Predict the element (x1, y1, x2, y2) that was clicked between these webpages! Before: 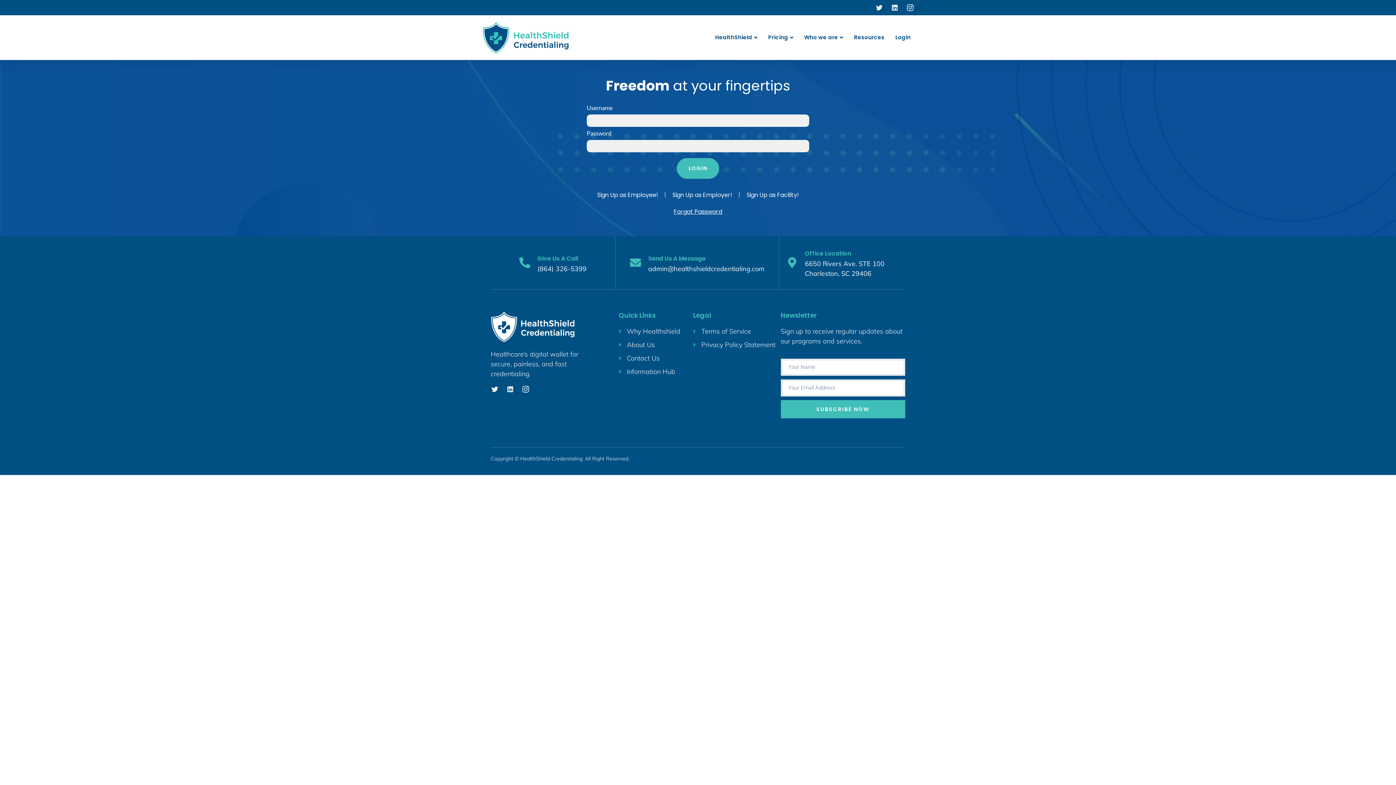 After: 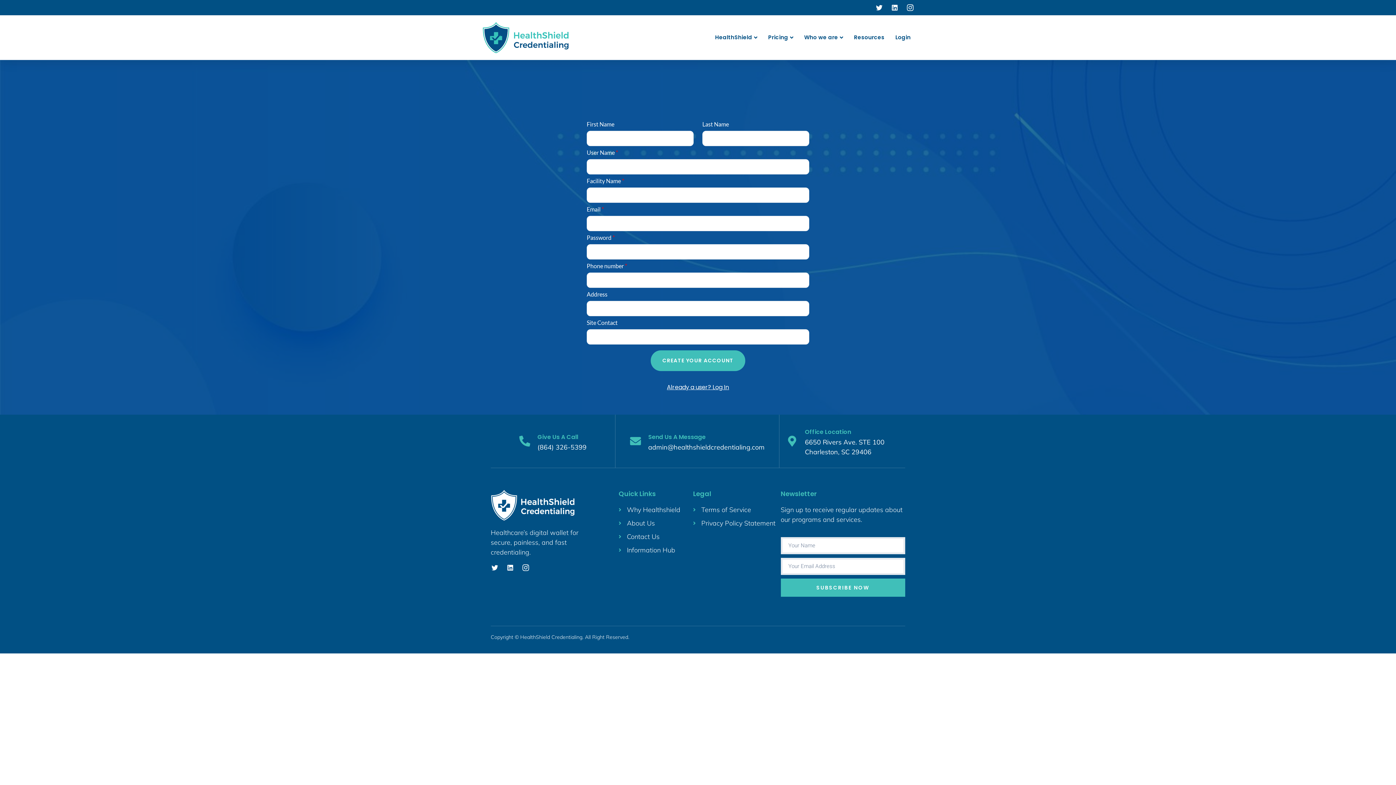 Action: bbox: (742, 188, 803, 202) label: Sign Up as Facility!